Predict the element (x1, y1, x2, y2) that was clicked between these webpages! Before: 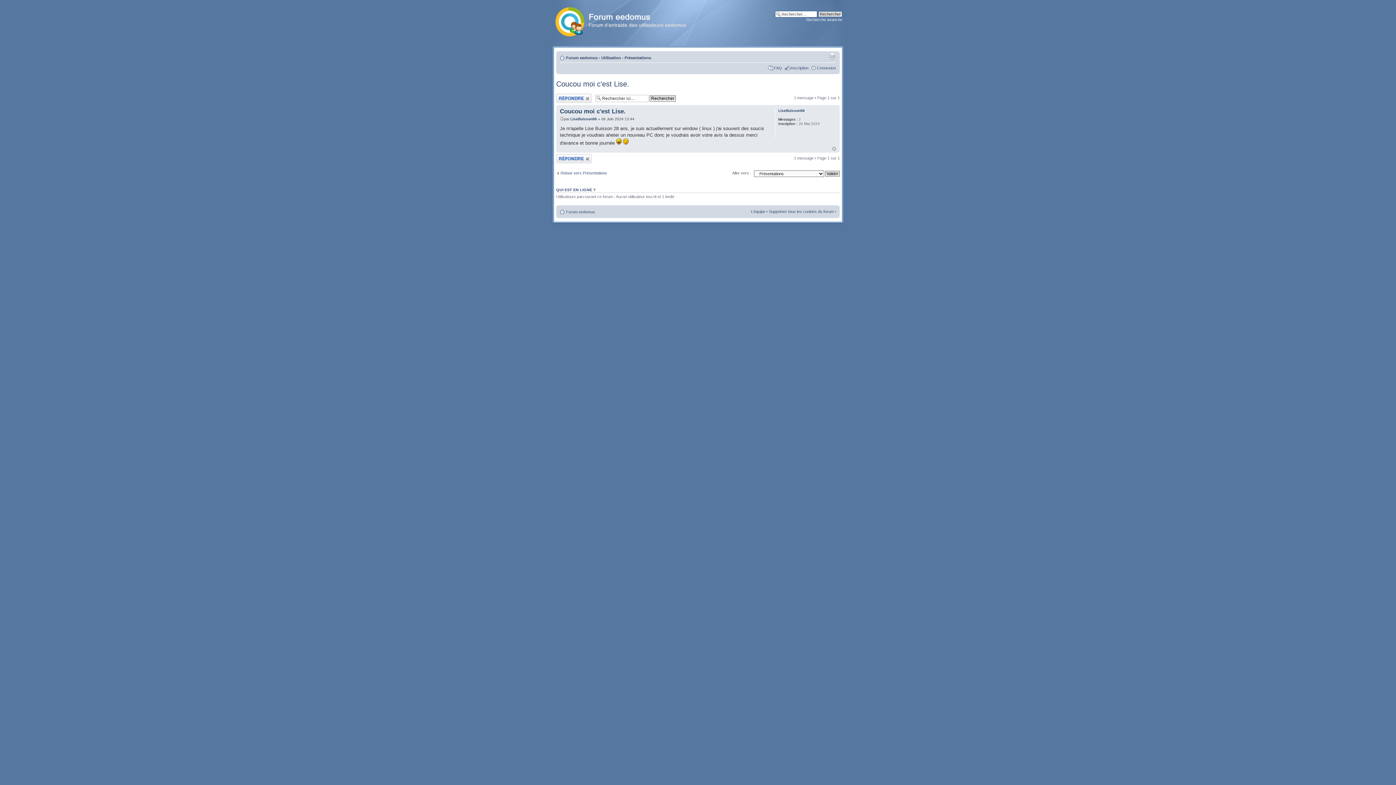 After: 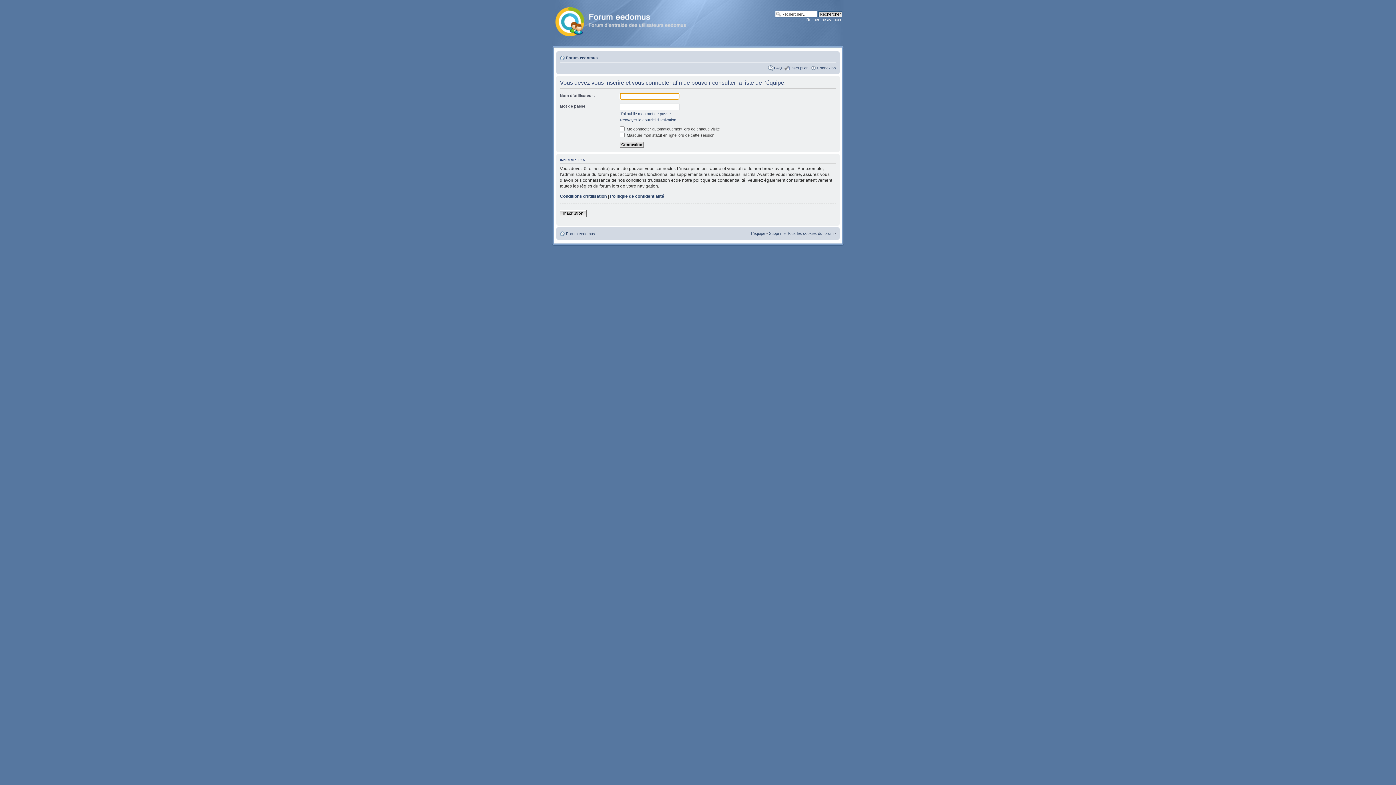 Action: bbox: (751, 209, 765, 213) label: L’équipe